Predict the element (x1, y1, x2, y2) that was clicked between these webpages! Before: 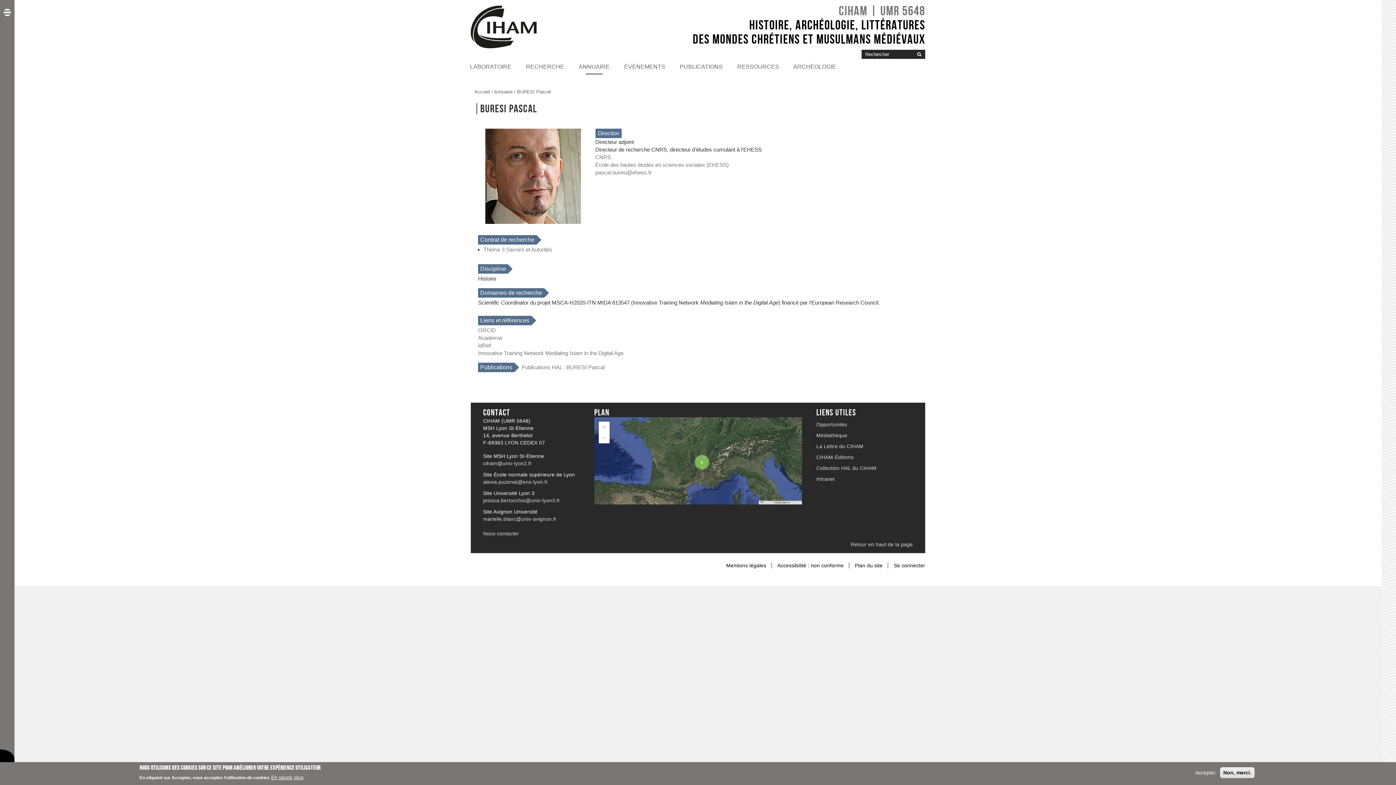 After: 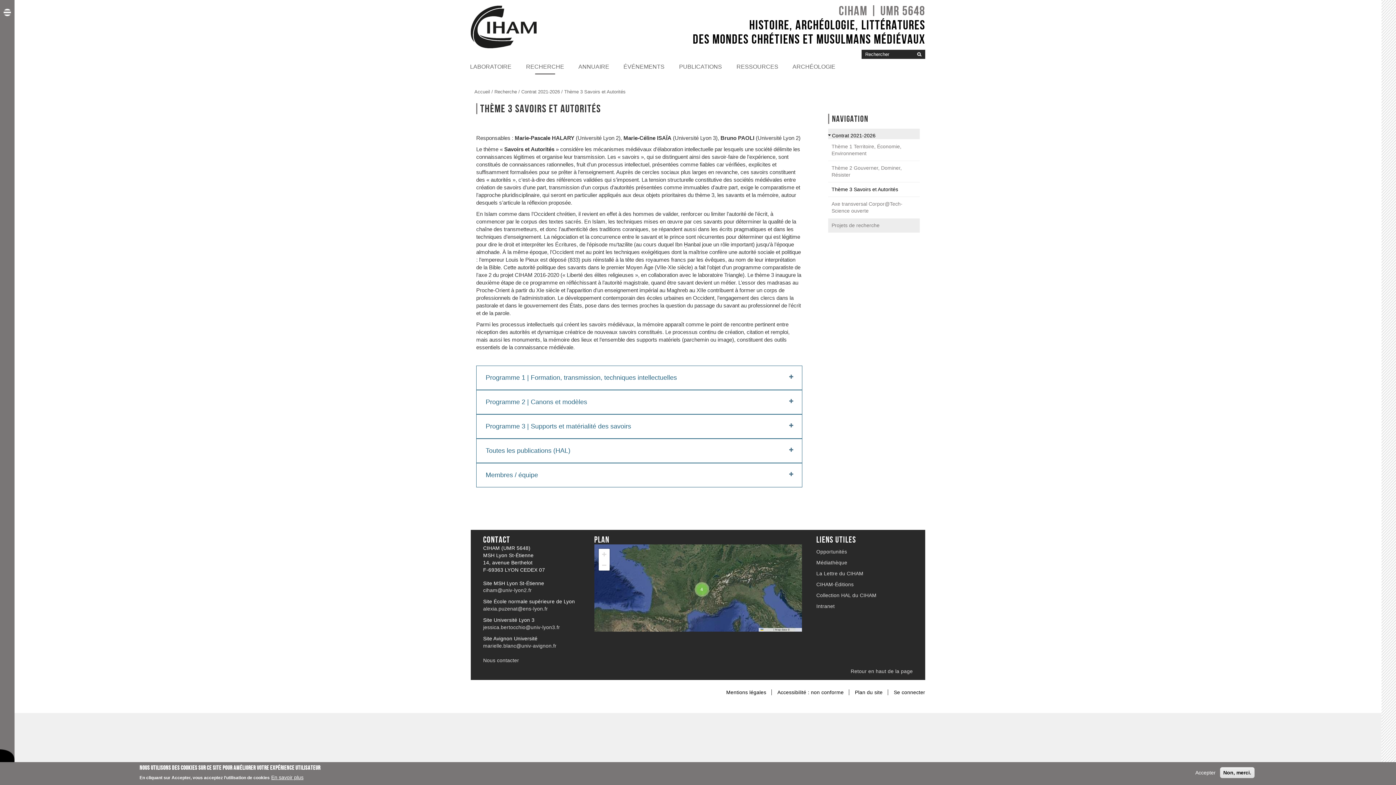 Action: label: Thème 3 Savoirs et Autorités bbox: (483, 246, 552, 252)